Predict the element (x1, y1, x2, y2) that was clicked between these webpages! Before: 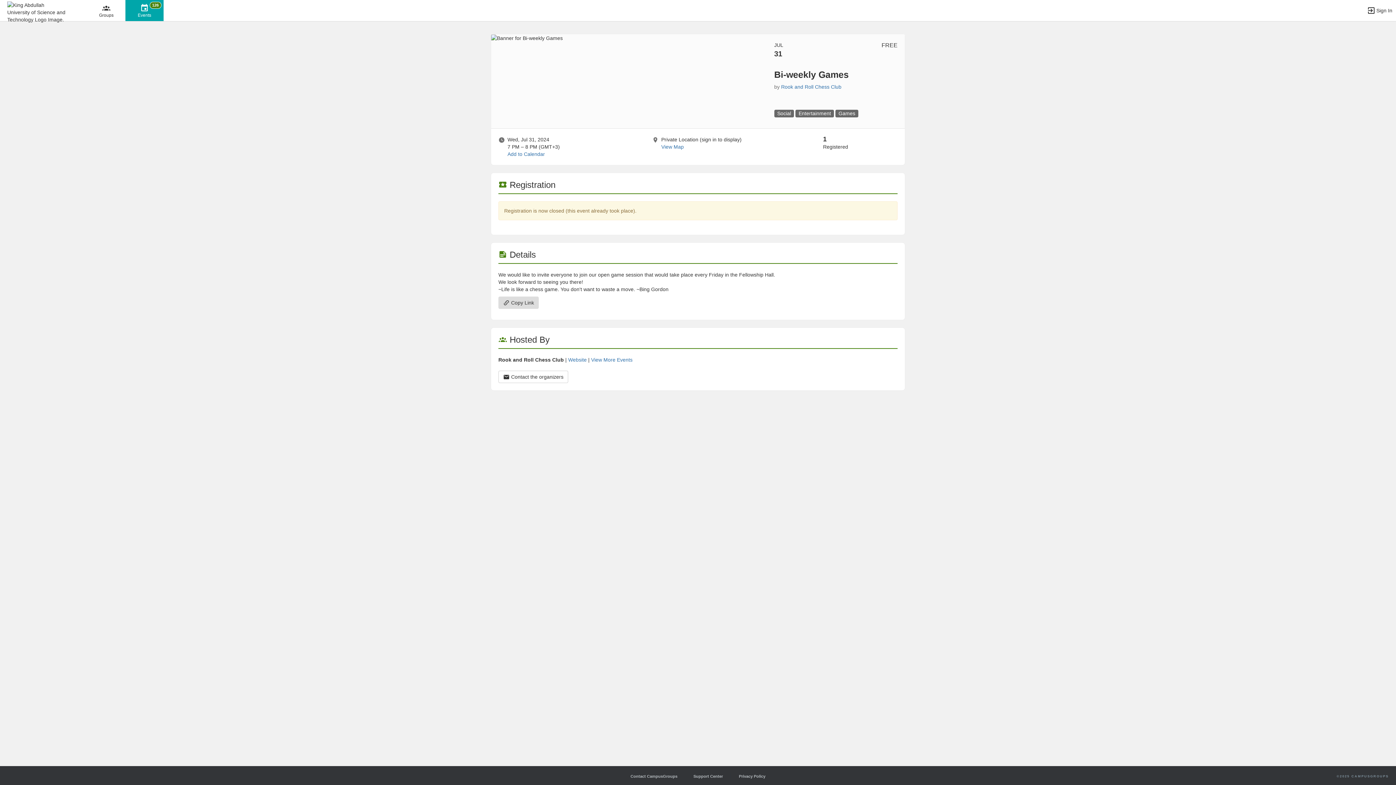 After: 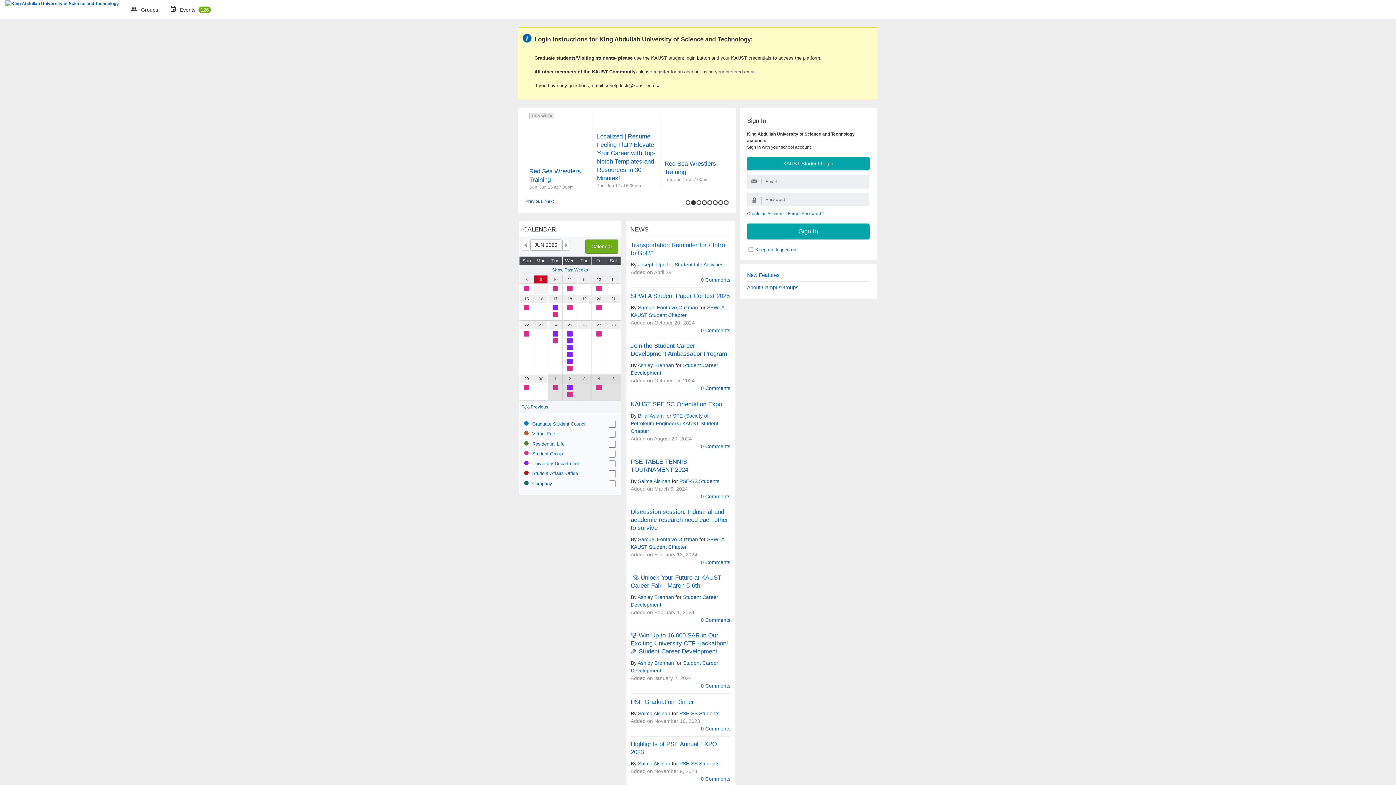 Action: label: King Abdullah University of Science and Technology Logo. Opens the members homepage. bbox: (7, 7, 67, 12)